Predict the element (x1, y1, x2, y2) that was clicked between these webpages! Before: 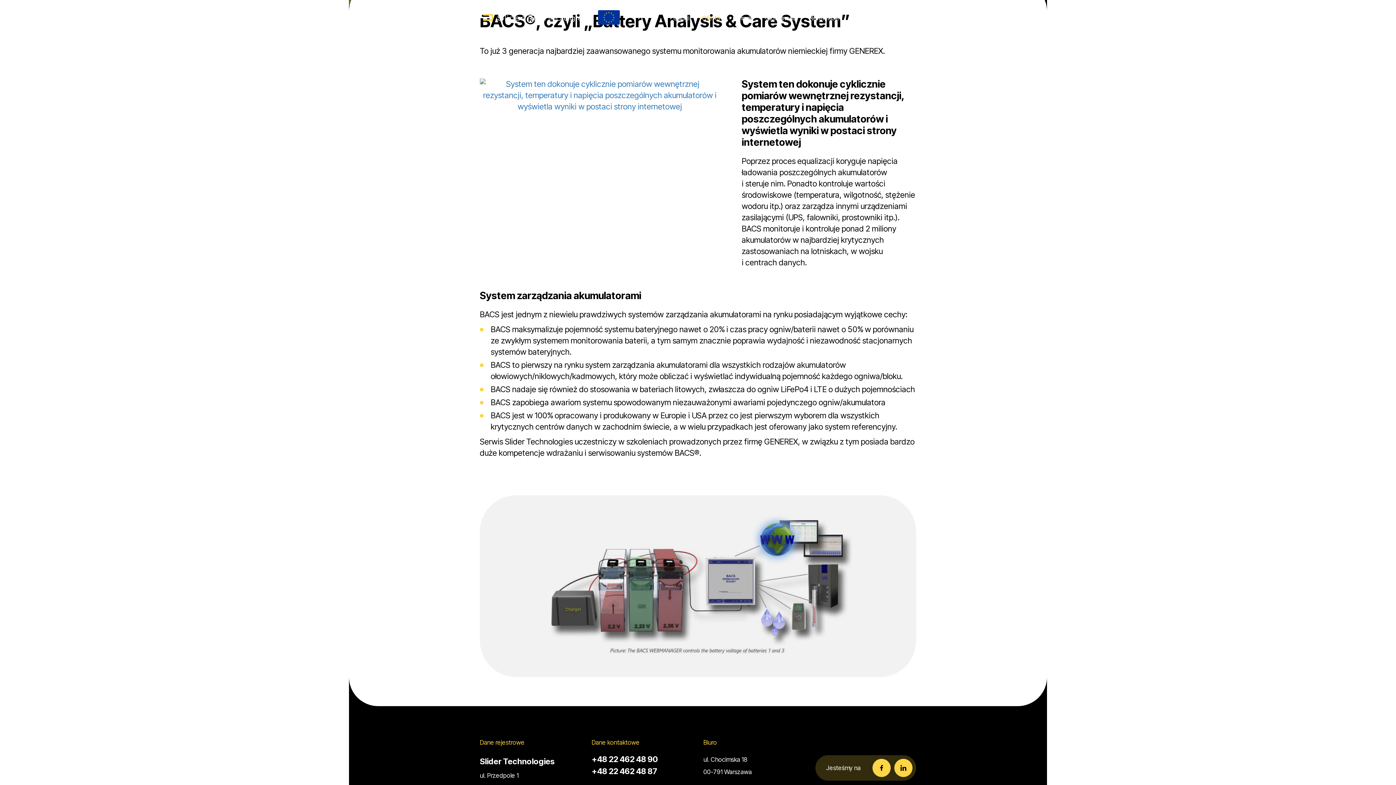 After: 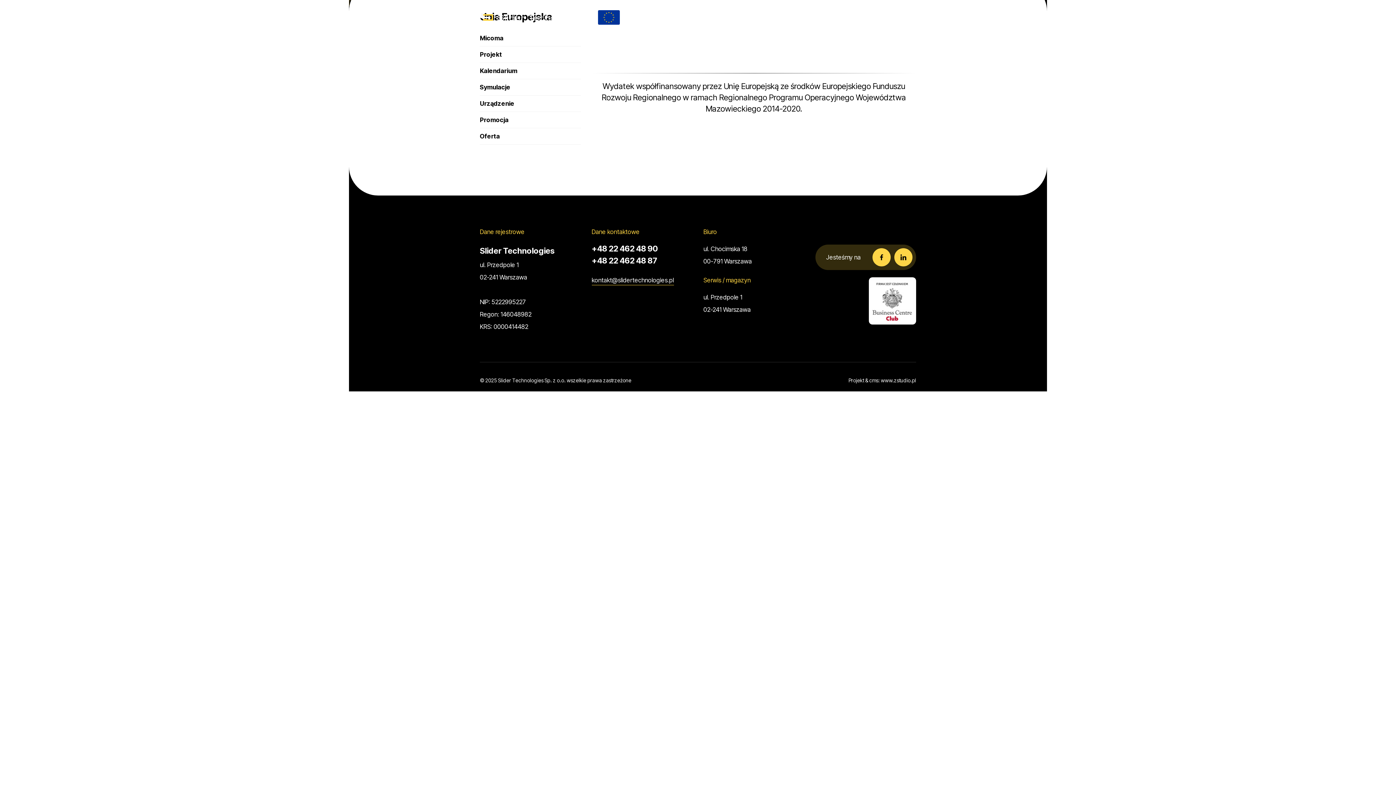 Action: bbox: (598, 12, 620, 21)